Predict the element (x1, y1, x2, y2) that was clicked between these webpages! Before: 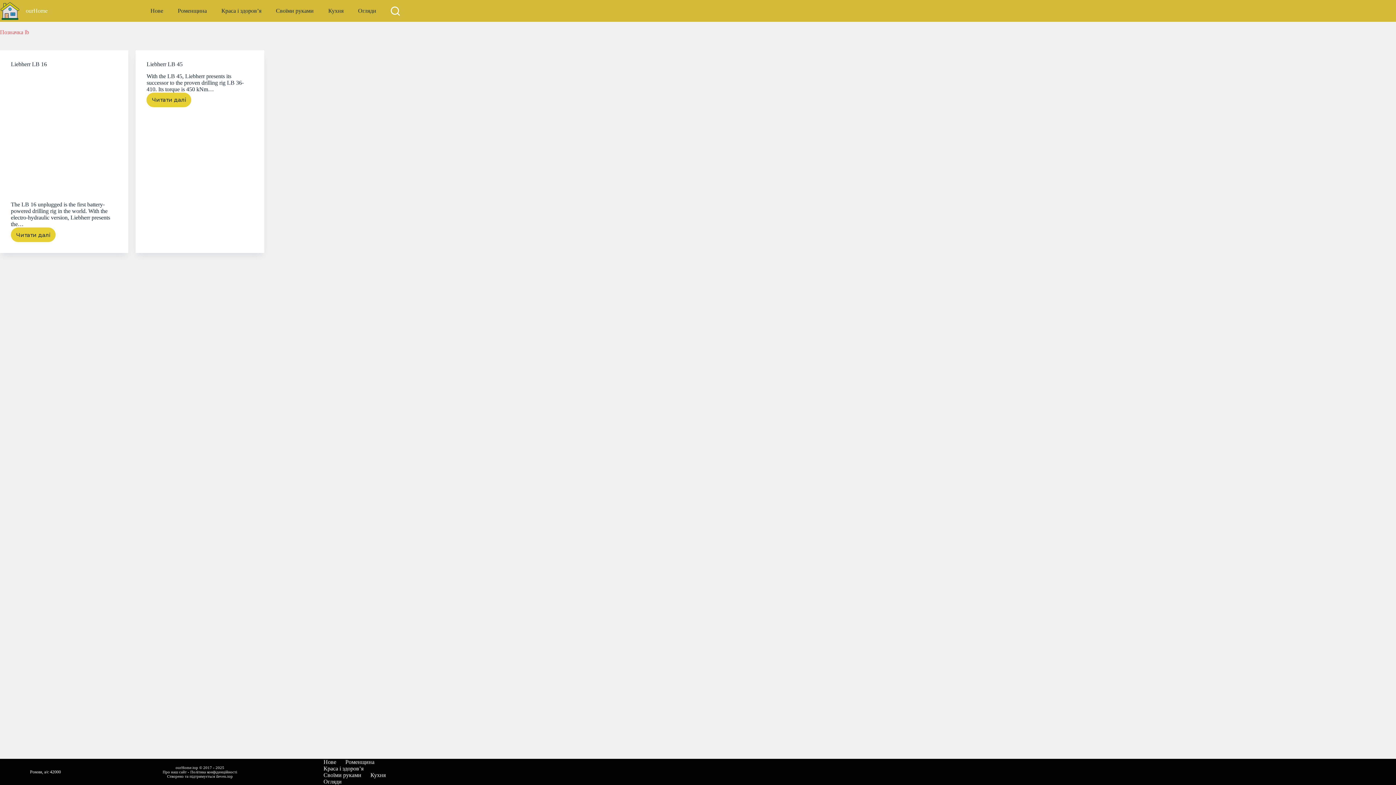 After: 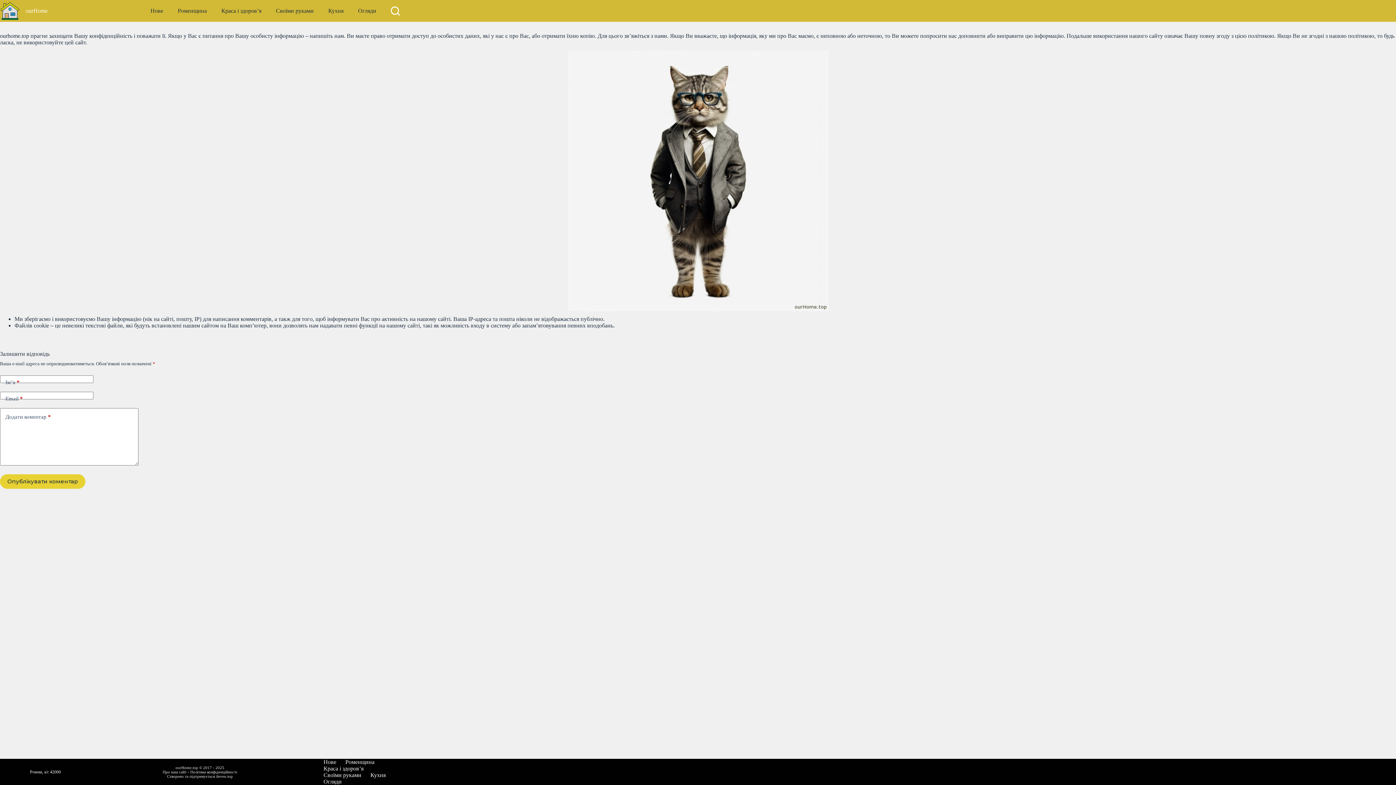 Action: label: Політика конфіденційності bbox: (190, 770, 237, 774)